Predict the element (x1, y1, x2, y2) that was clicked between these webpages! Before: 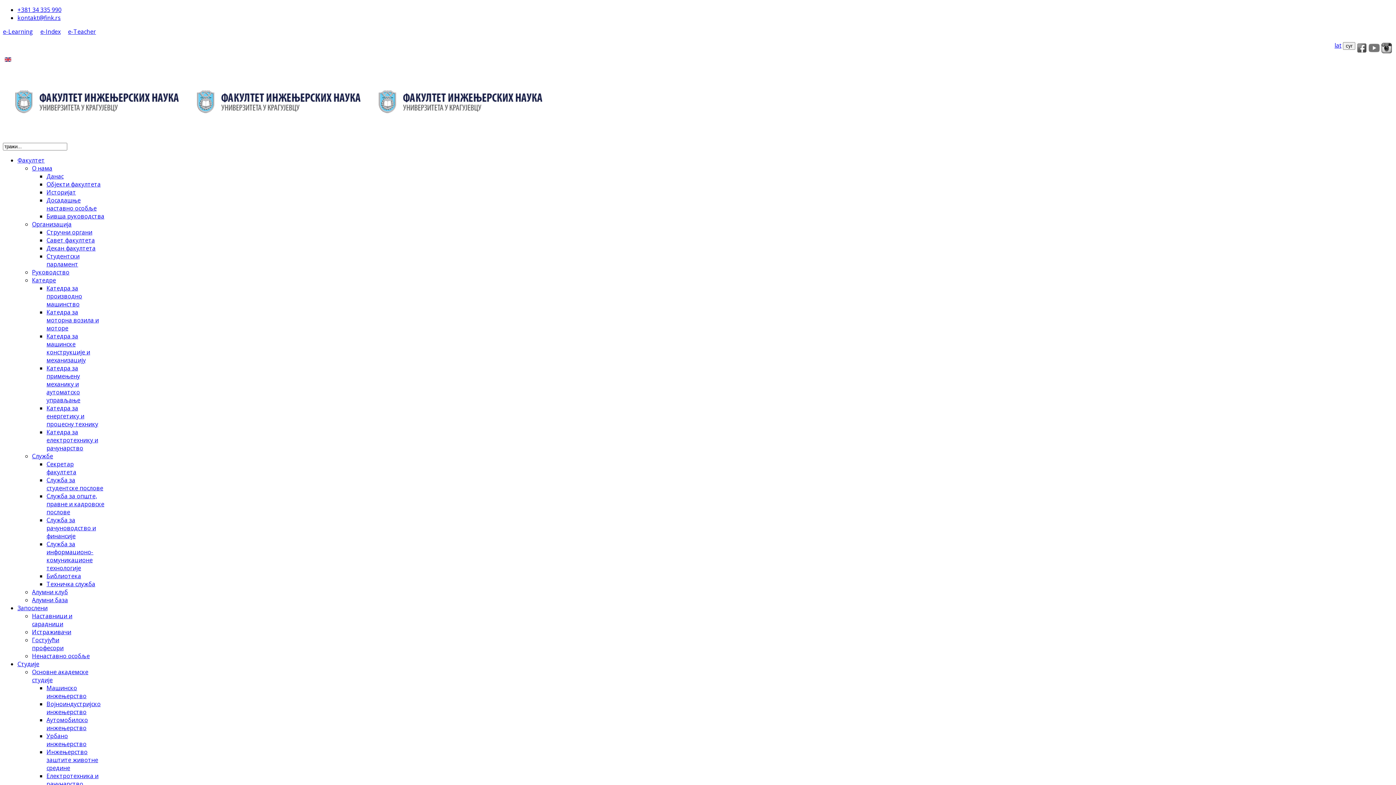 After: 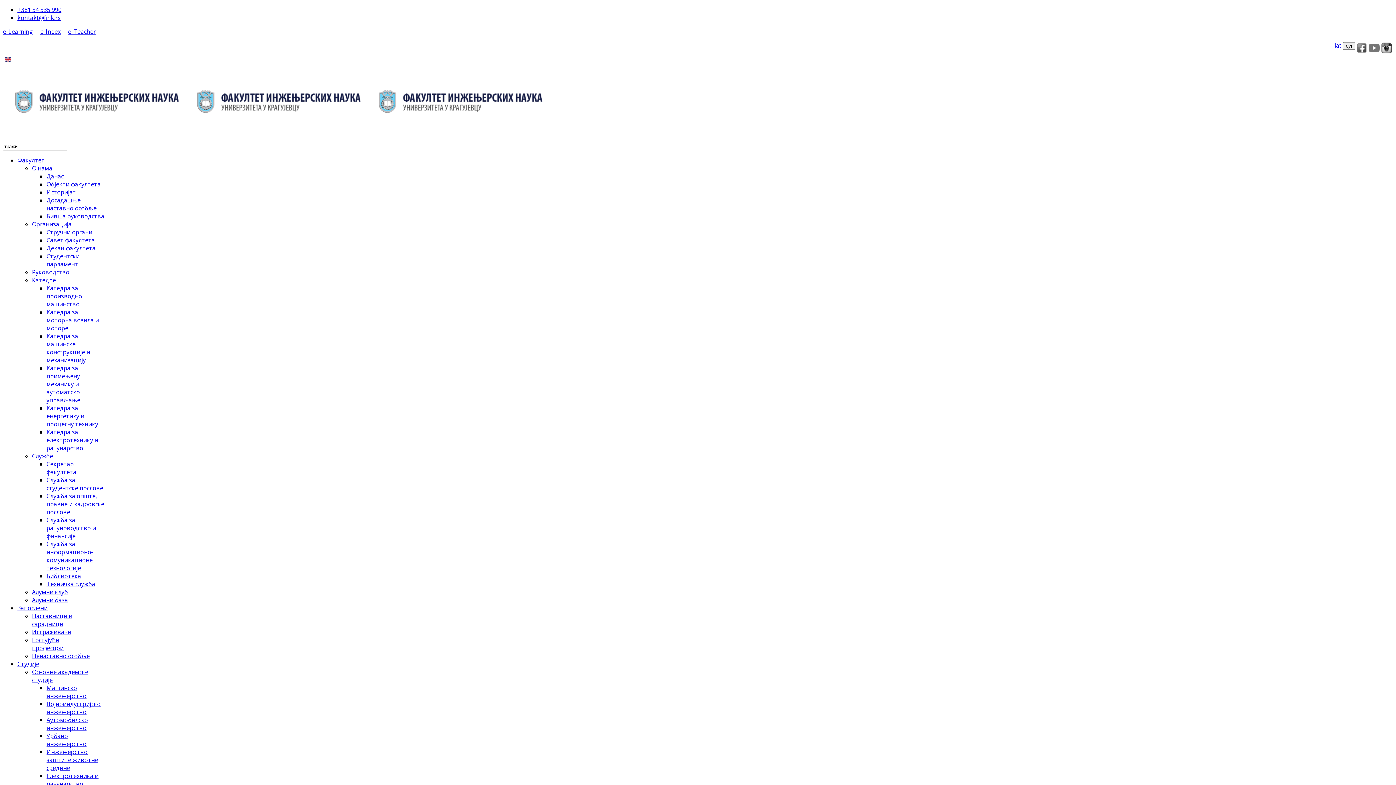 Action: label: Техничка служба bbox: (46, 580, 95, 588)